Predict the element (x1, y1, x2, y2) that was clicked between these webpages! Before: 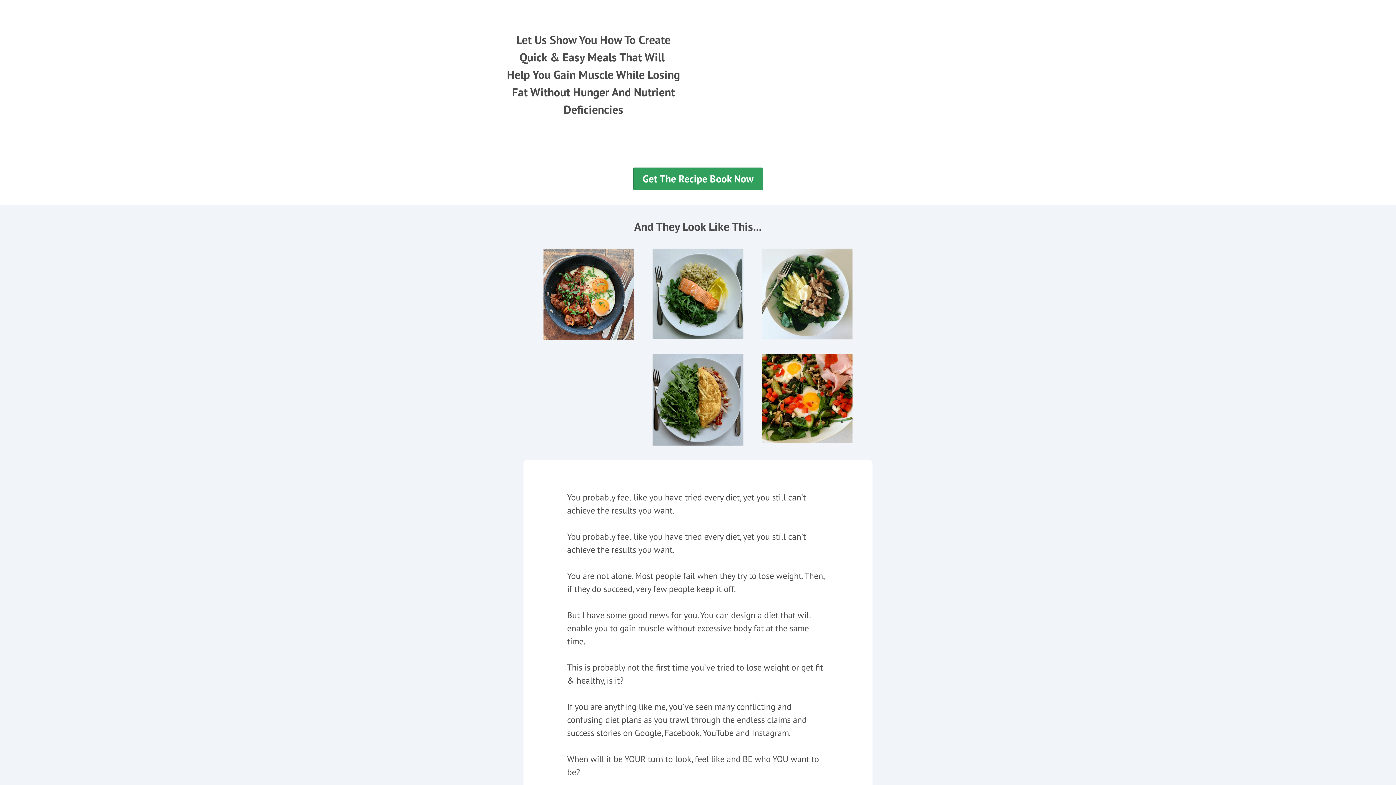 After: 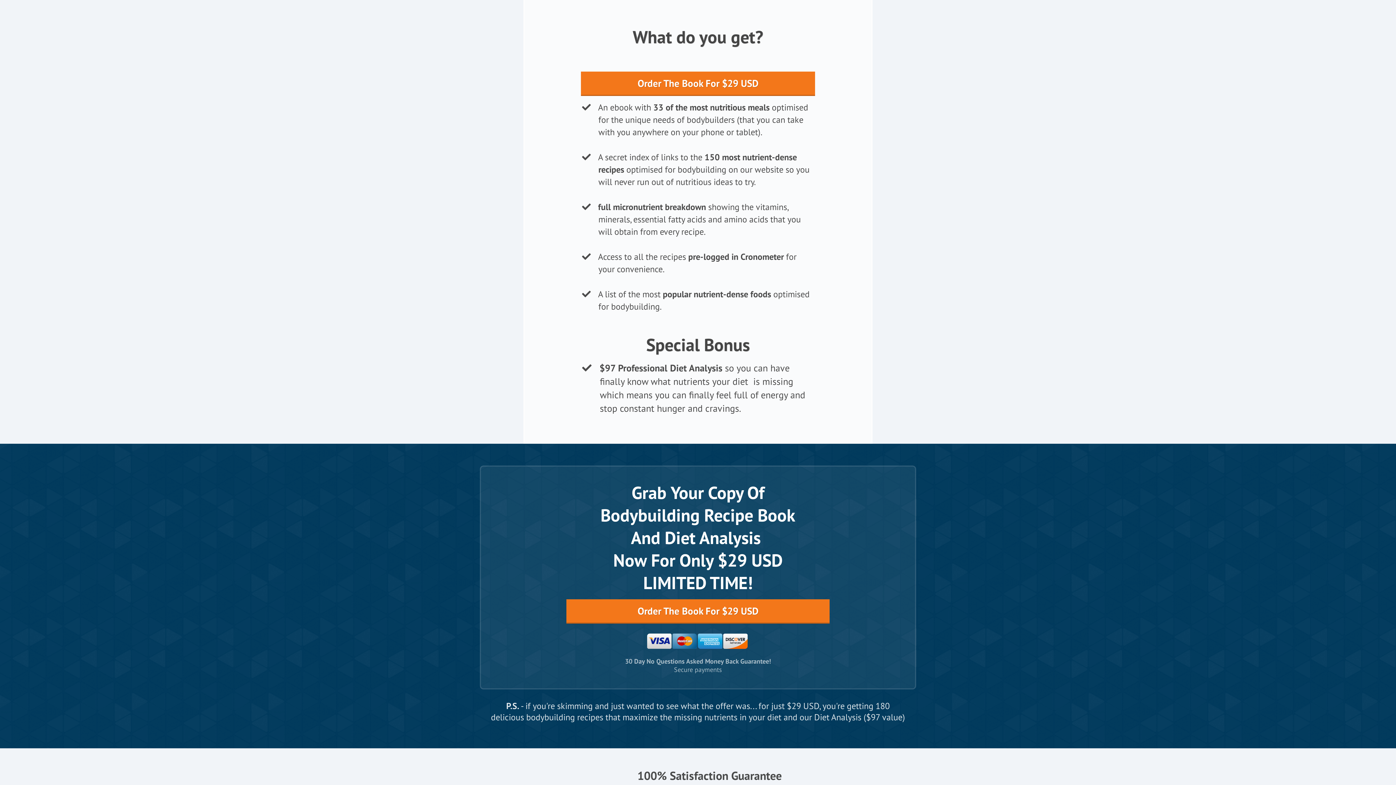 Action: label: Get The Recipe Book Now bbox: (633, 167, 763, 190)